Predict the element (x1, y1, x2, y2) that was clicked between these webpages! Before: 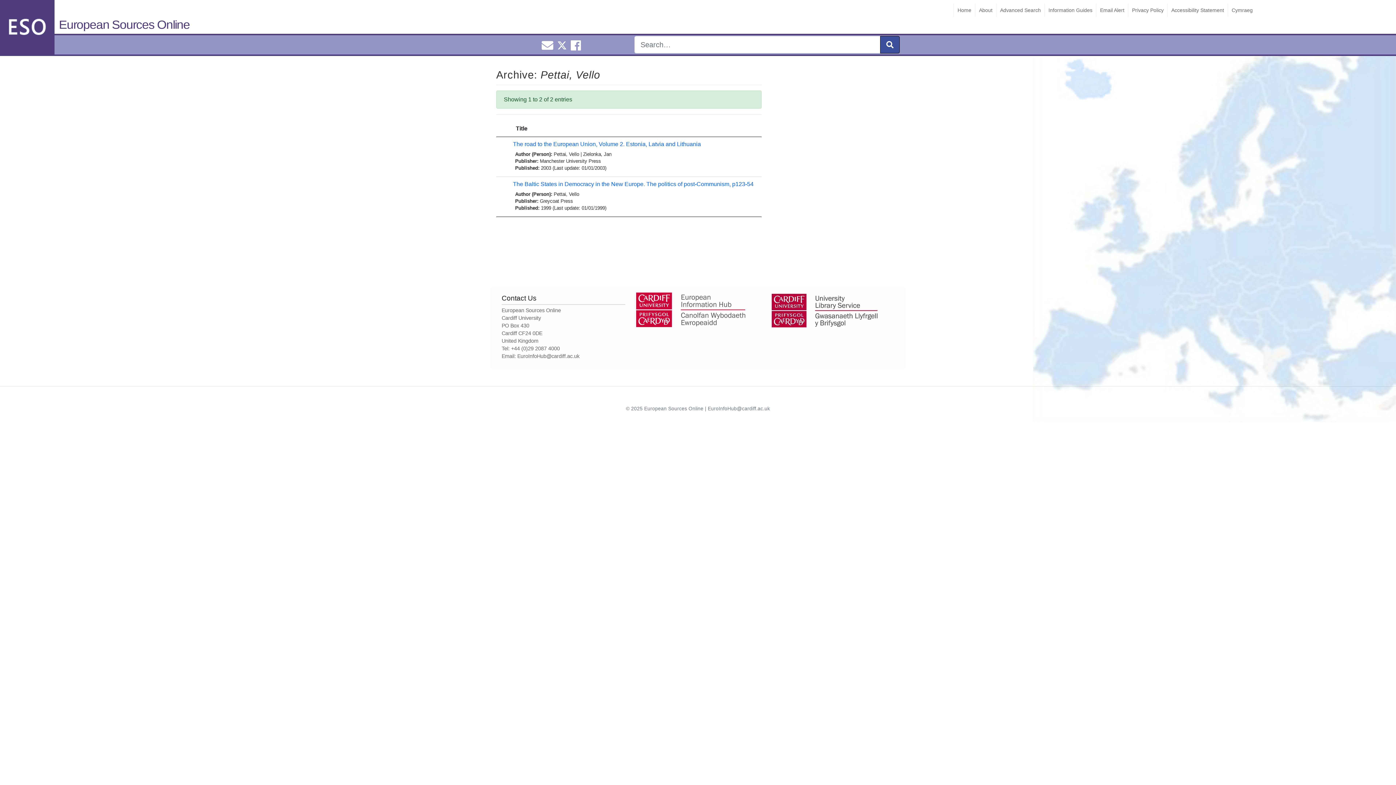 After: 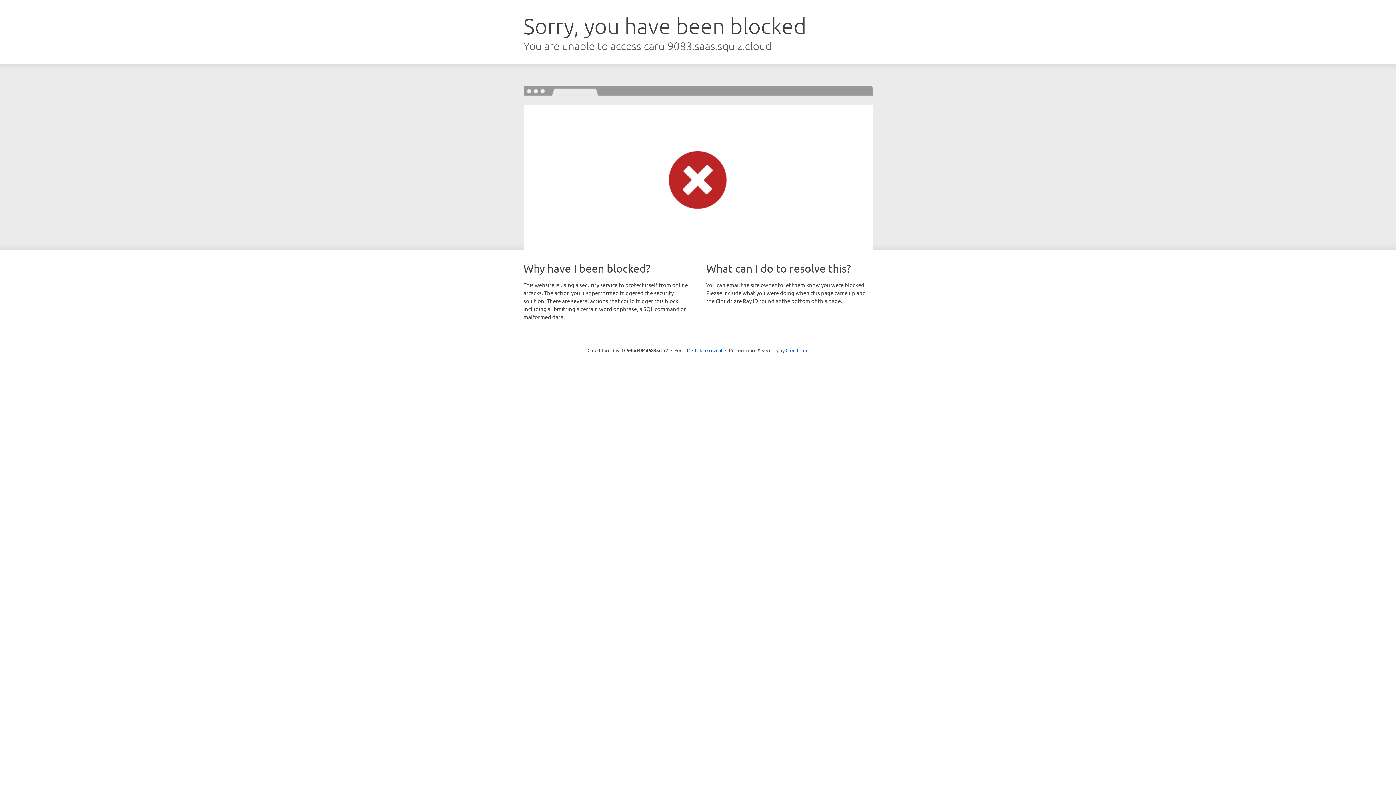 Action: bbox: (770, 307, 880, 313)